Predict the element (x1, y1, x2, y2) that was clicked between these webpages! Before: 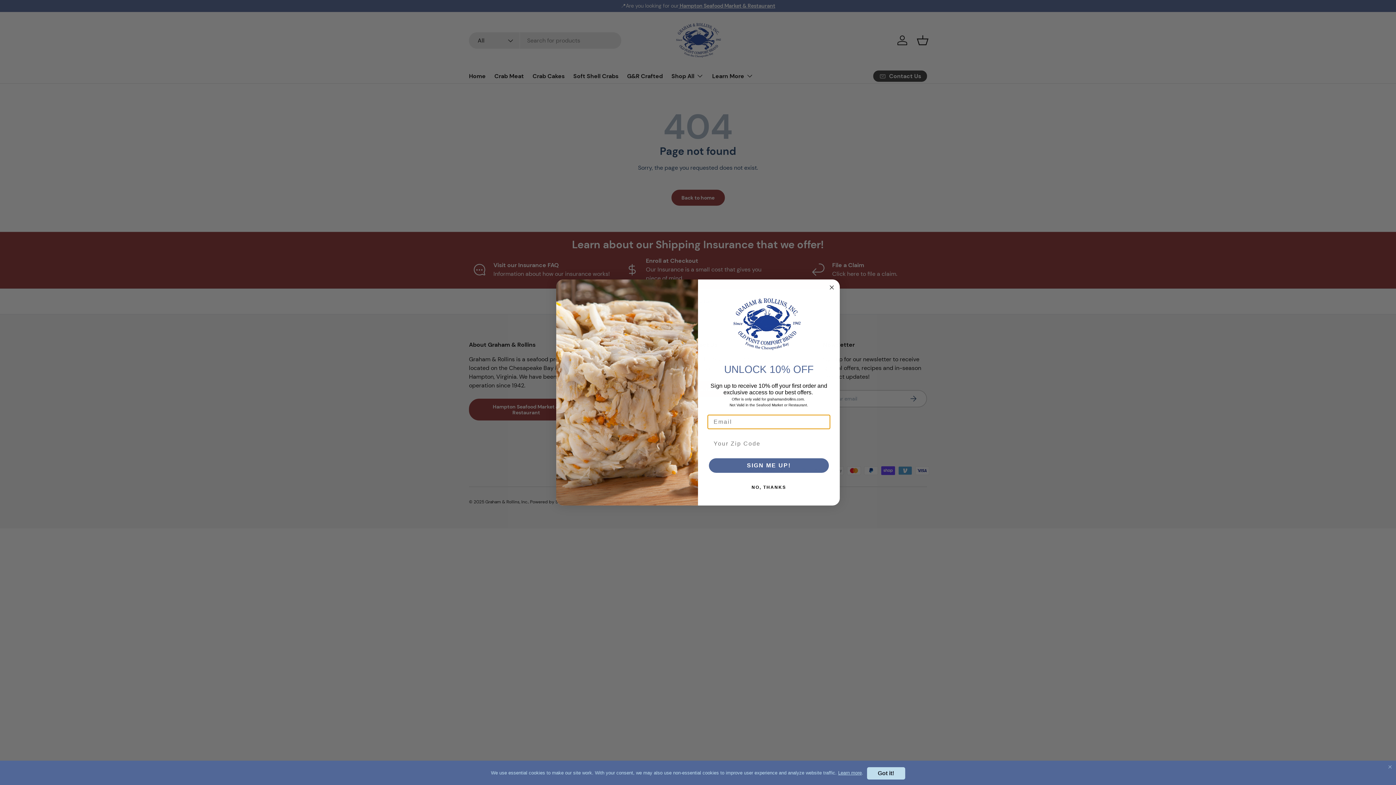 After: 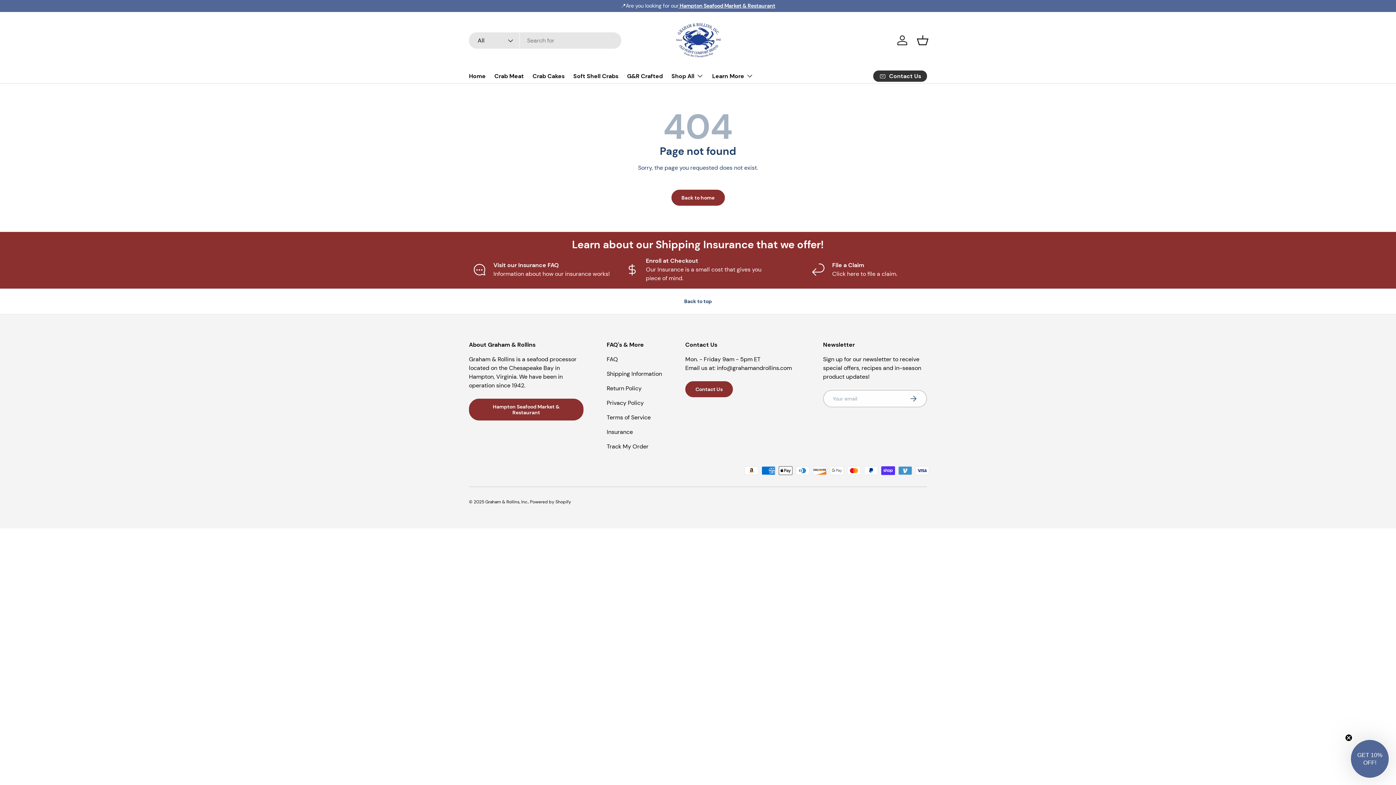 Action: bbox: (867, 767, 905, 780) label: Got it!